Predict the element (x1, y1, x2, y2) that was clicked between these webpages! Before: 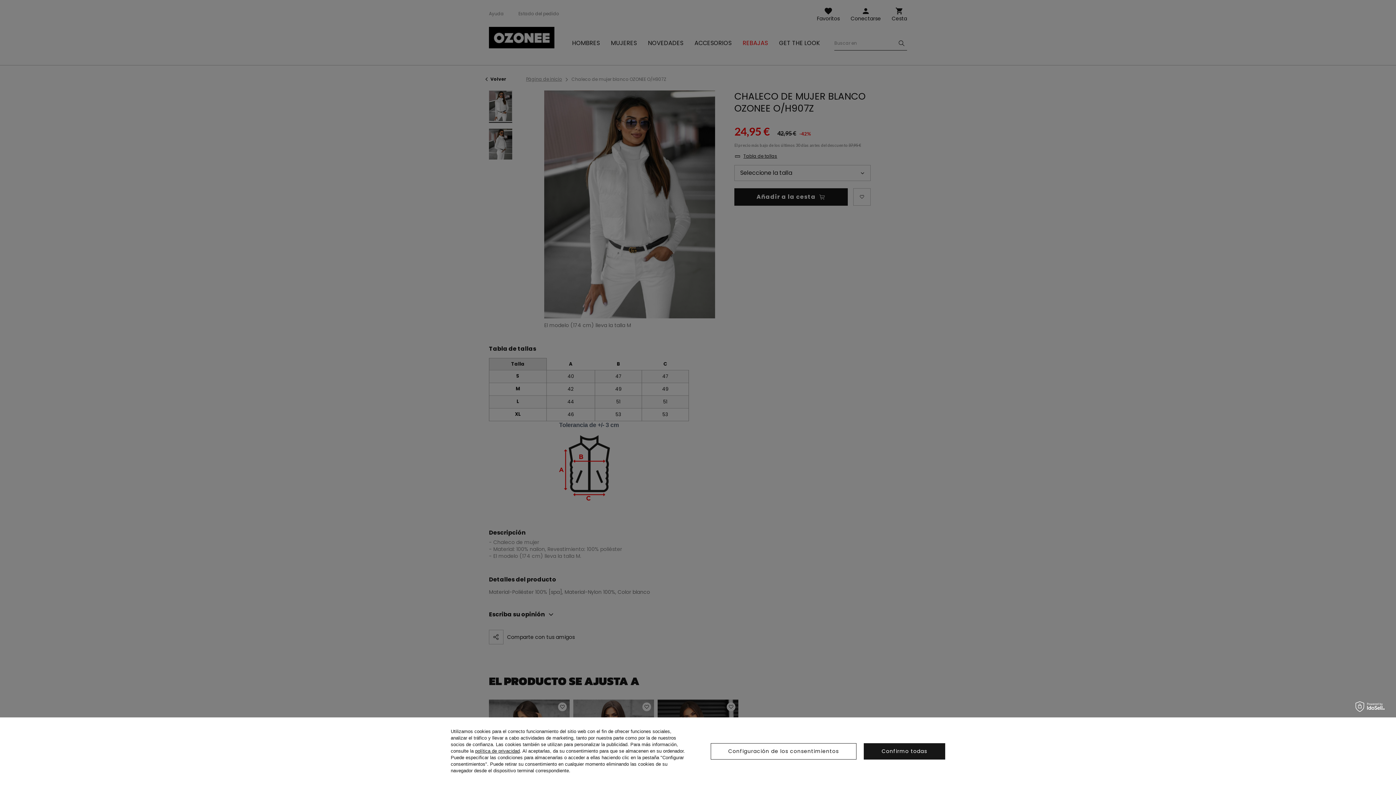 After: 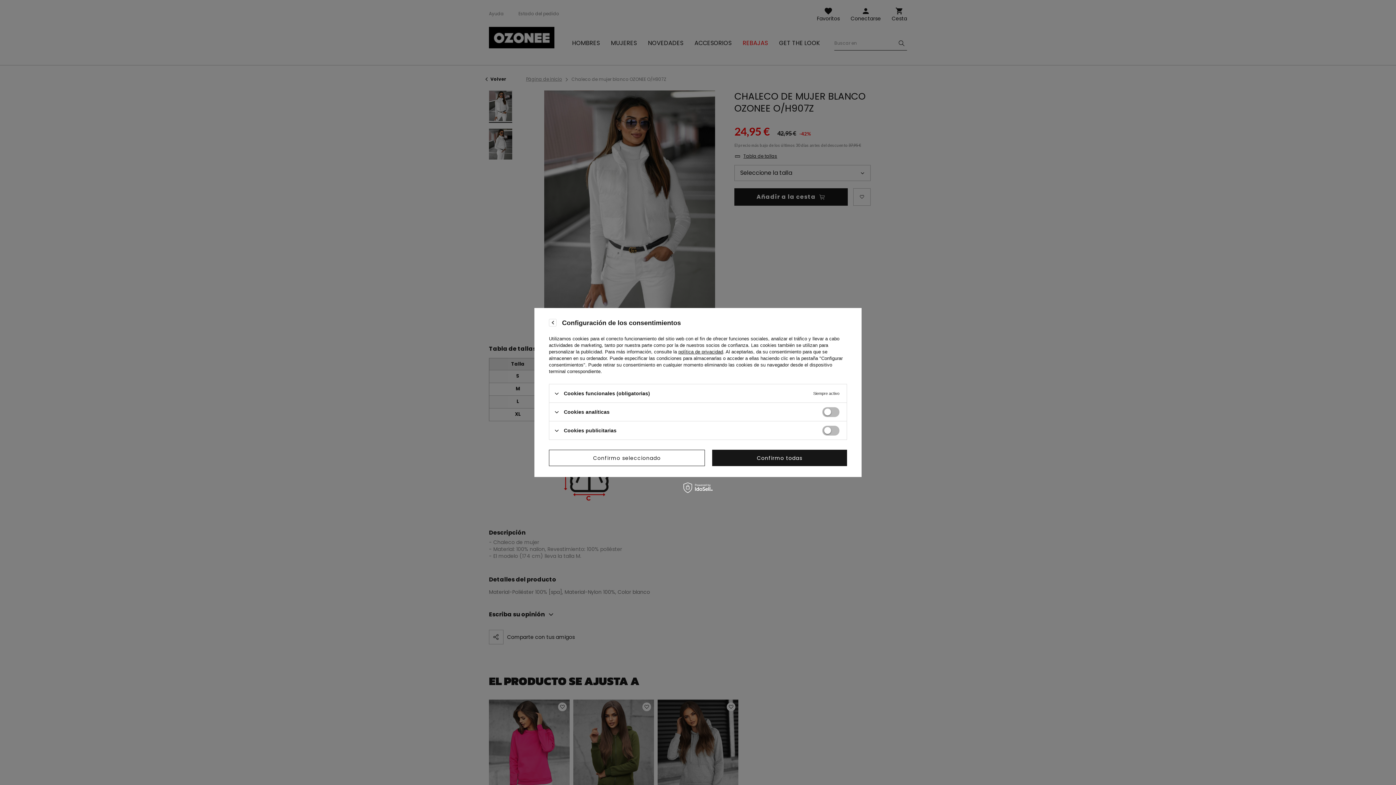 Action: label: Configuración de los consentimientos bbox: (710, 743, 856, 759)